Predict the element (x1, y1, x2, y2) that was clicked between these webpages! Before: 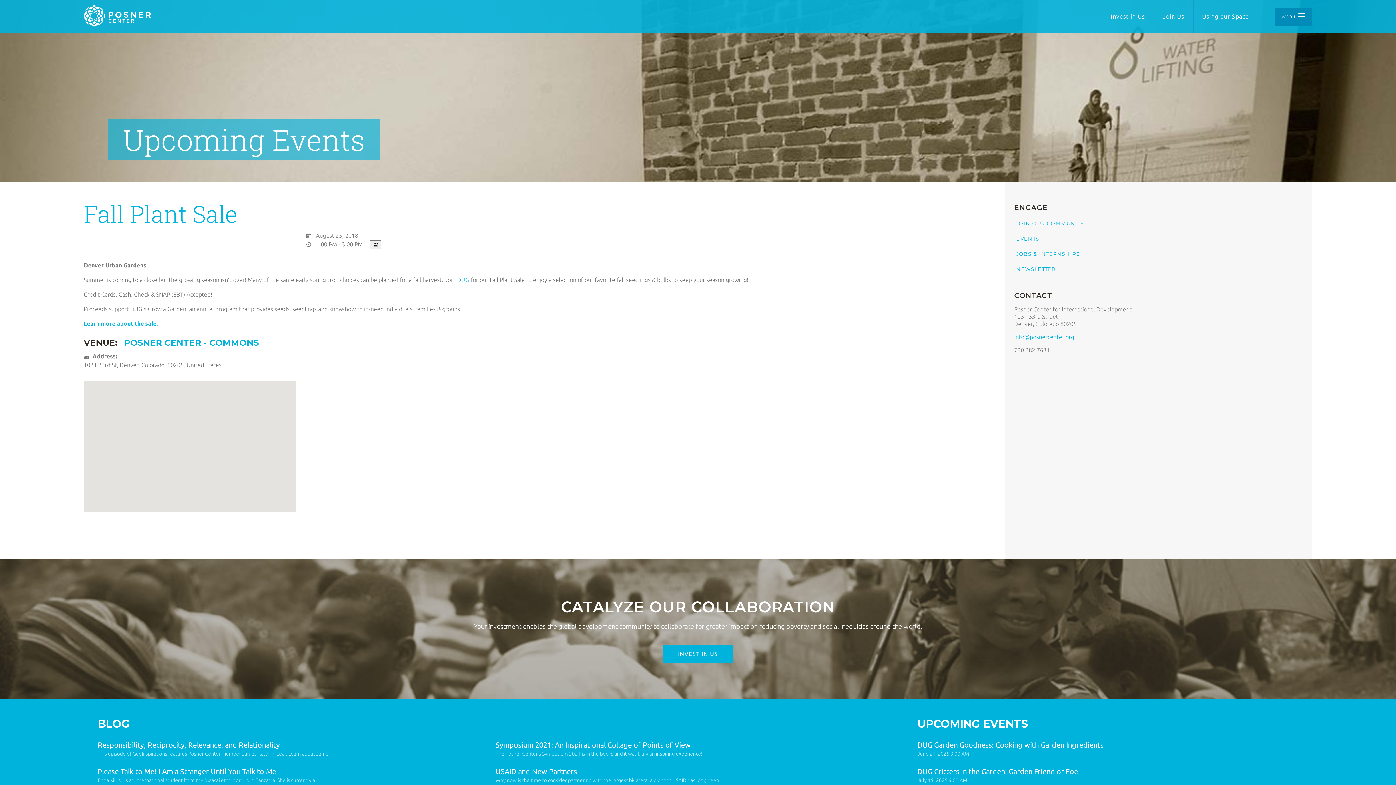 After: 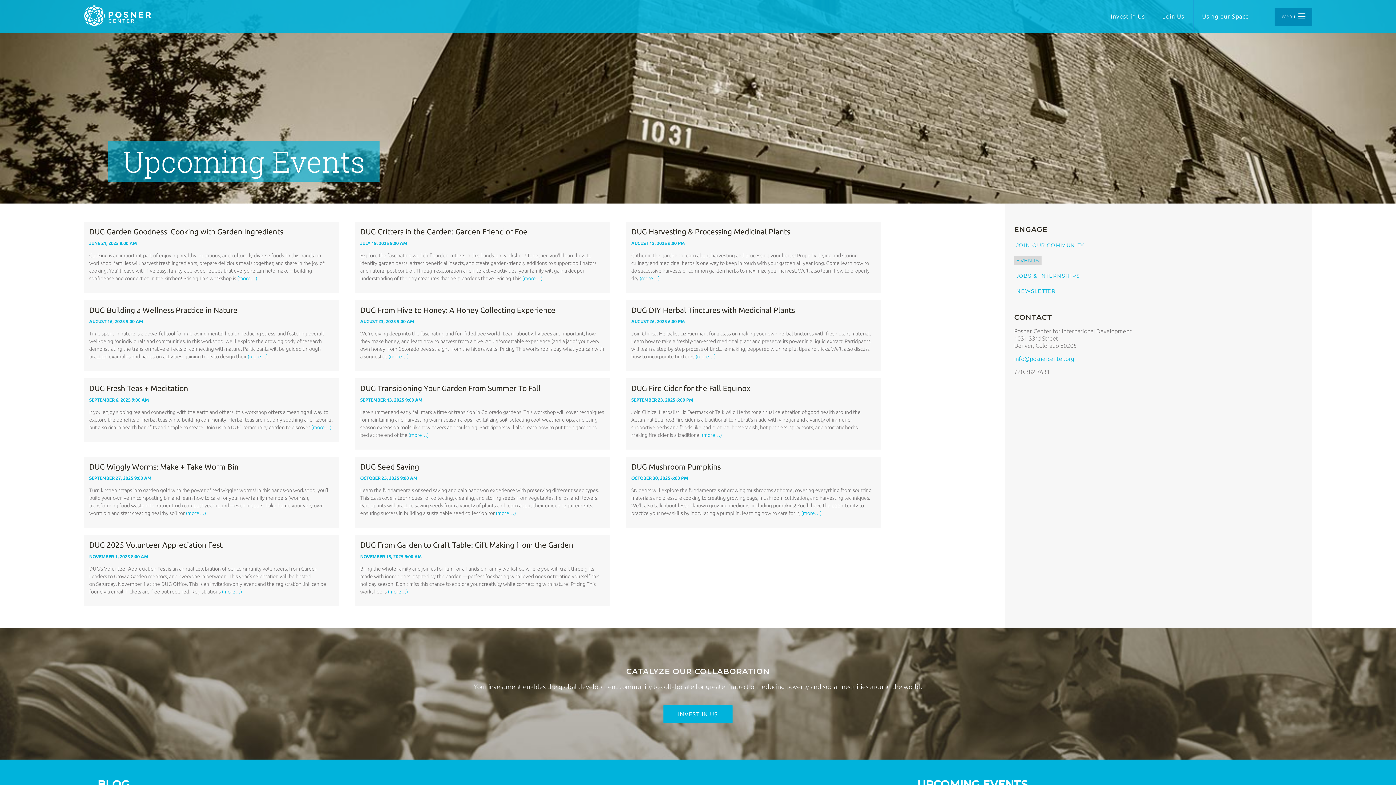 Action: label: EVENTS bbox: (1014, 234, 1041, 243)